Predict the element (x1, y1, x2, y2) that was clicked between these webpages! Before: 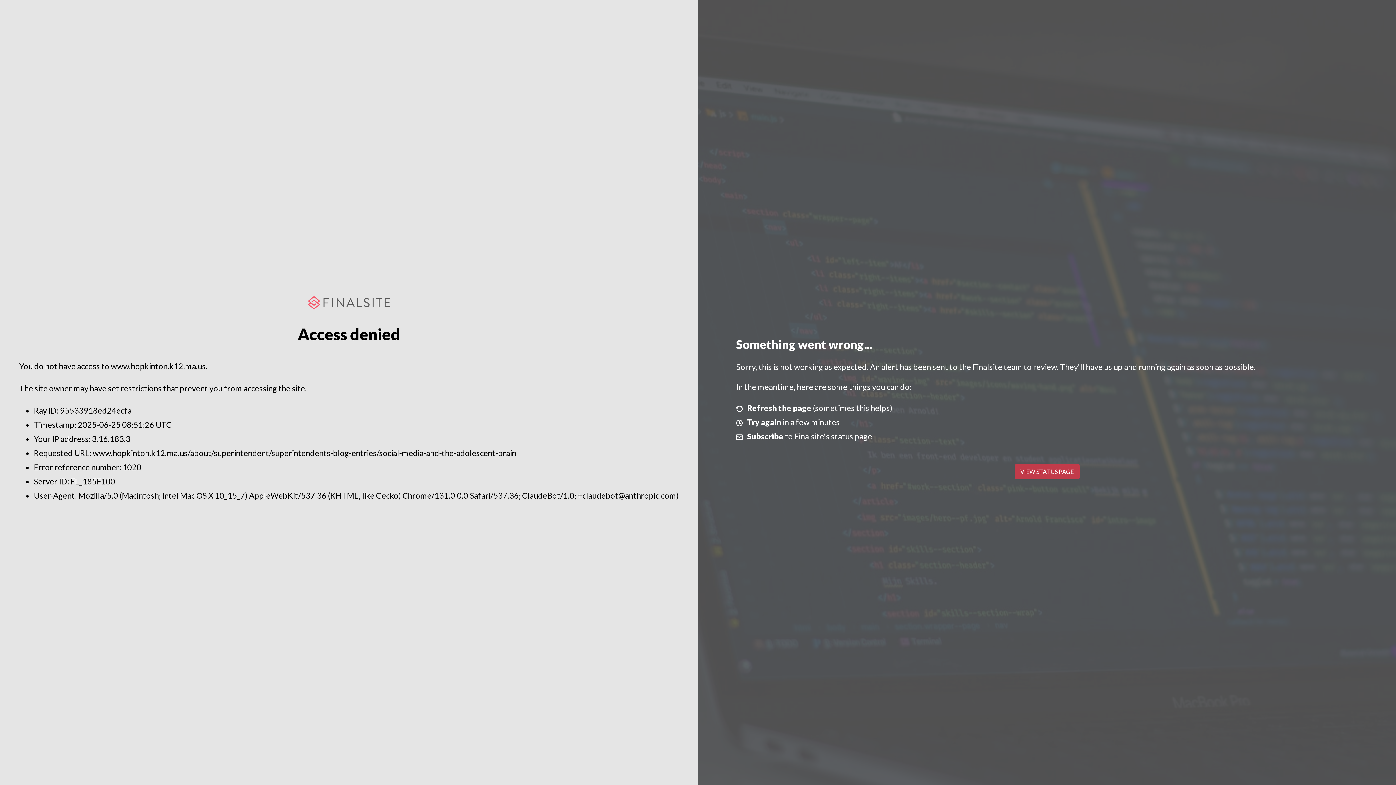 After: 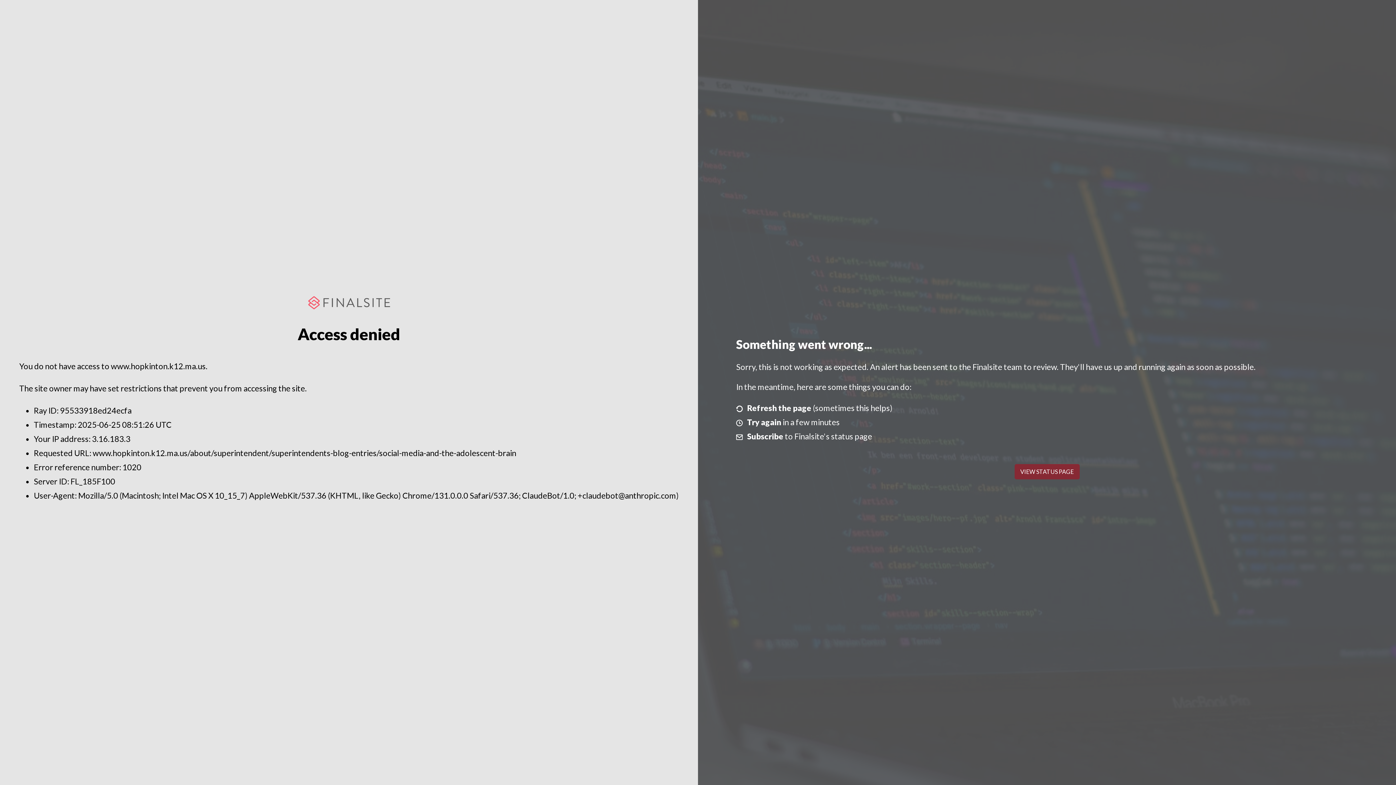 Action: bbox: (1014, 464, 1079, 479) label: VIEW STATUS PAGE